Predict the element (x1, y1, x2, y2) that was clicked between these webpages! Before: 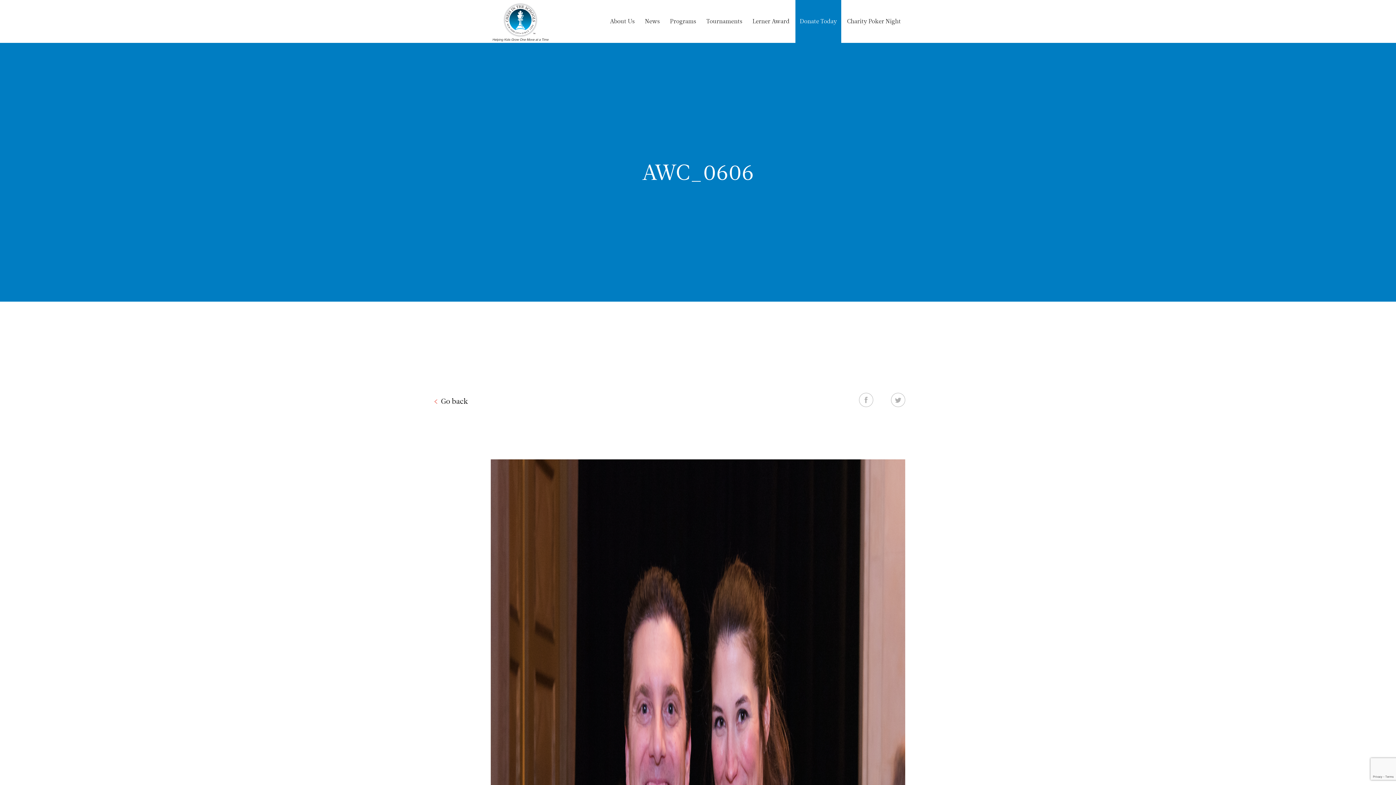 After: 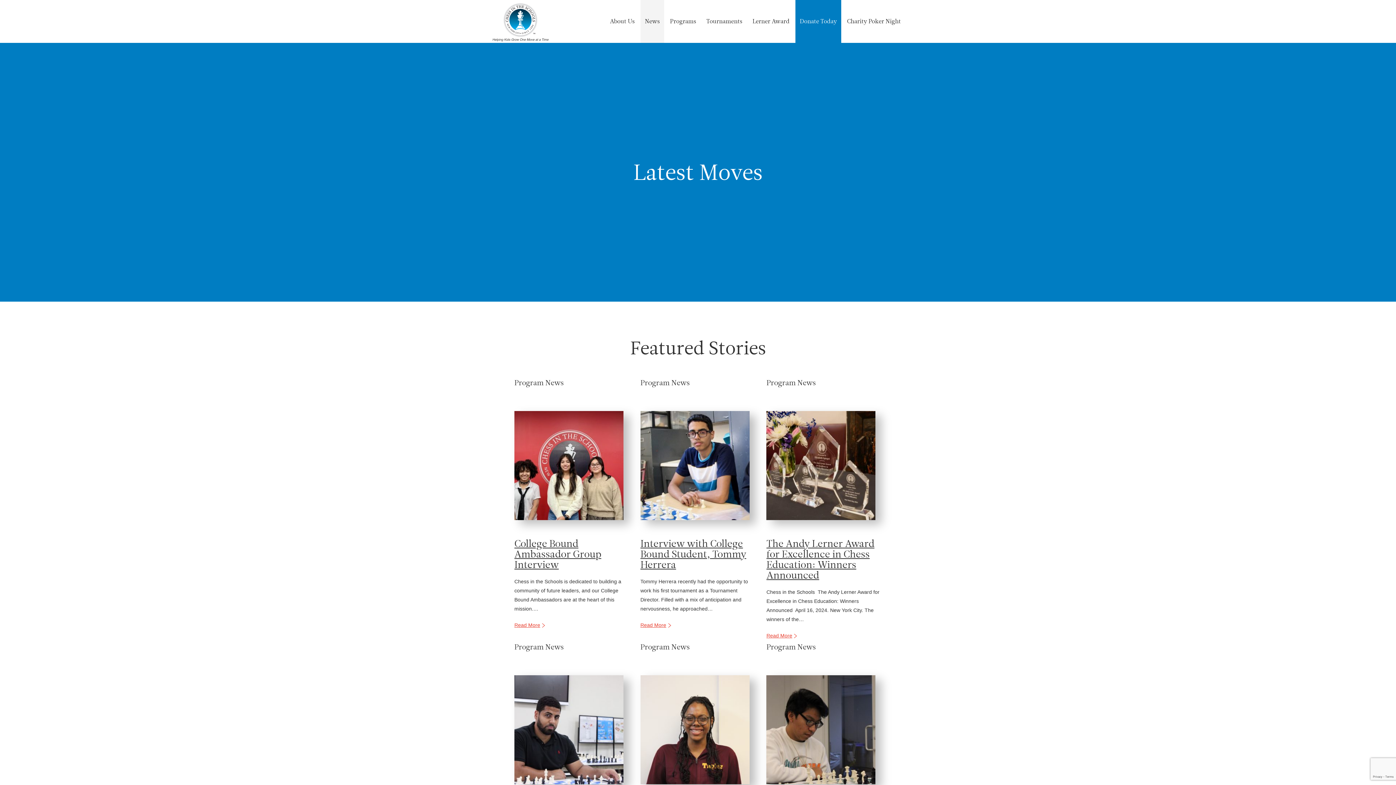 Action: bbox: (430, 394, 468, 408) label: Go back